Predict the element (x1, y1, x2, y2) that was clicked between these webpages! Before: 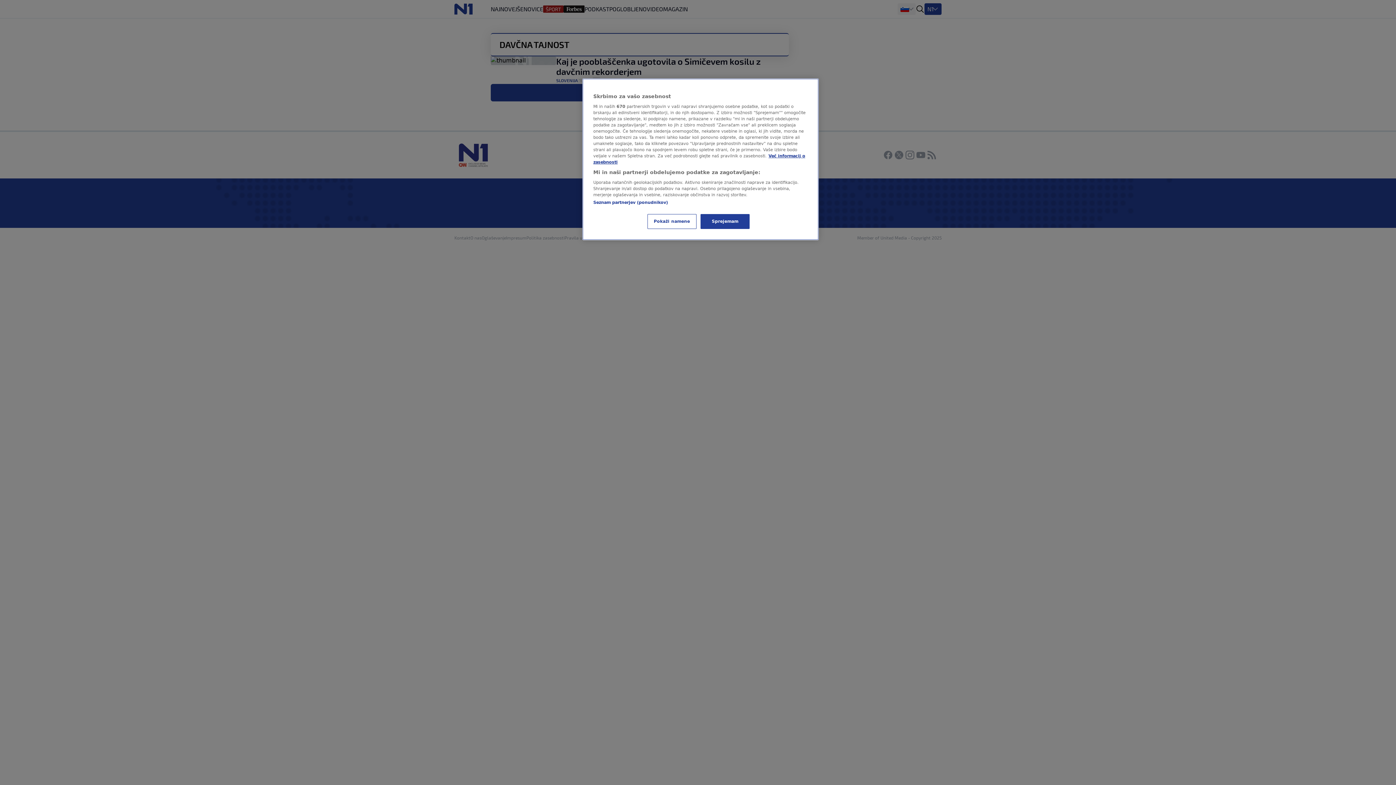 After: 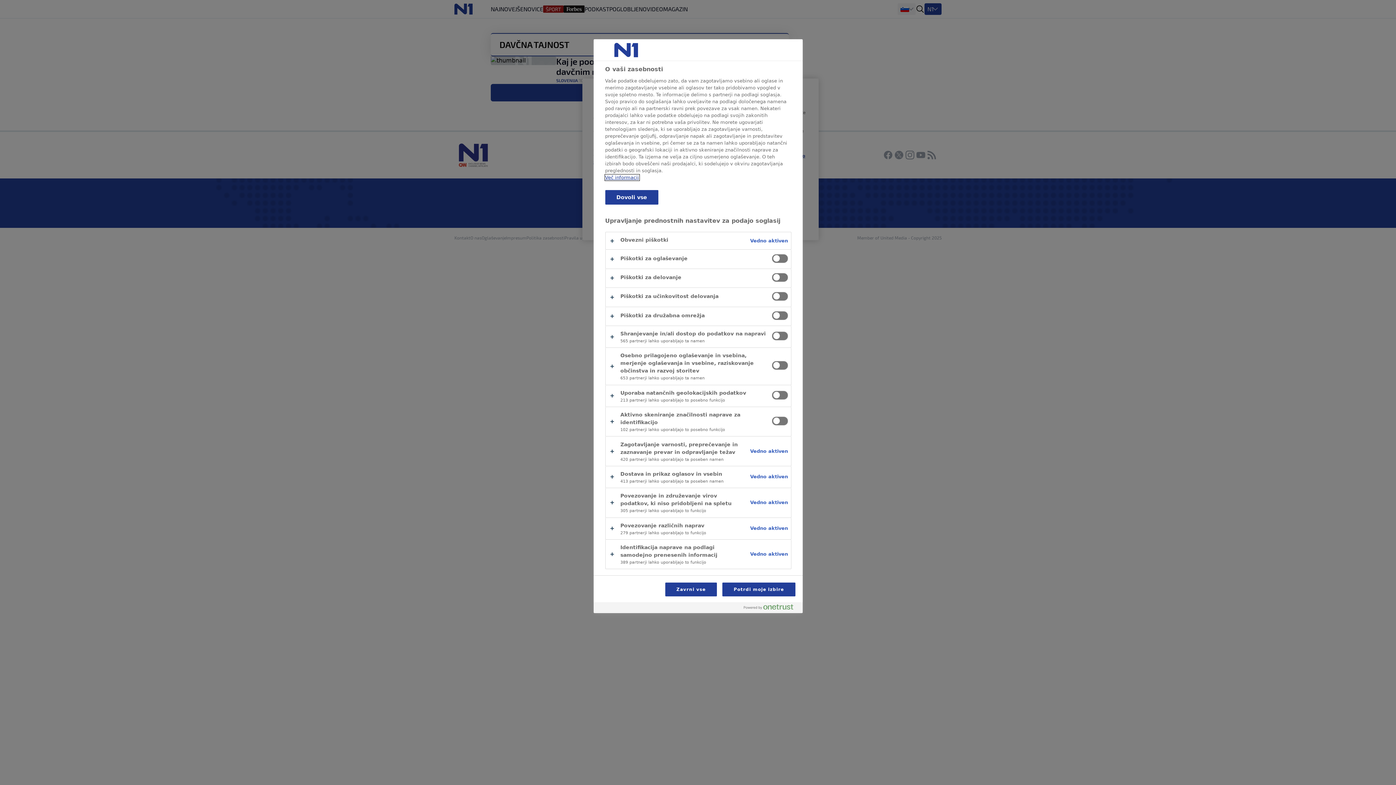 Action: bbox: (647, 214, 696, 229) label: Pokaži namene